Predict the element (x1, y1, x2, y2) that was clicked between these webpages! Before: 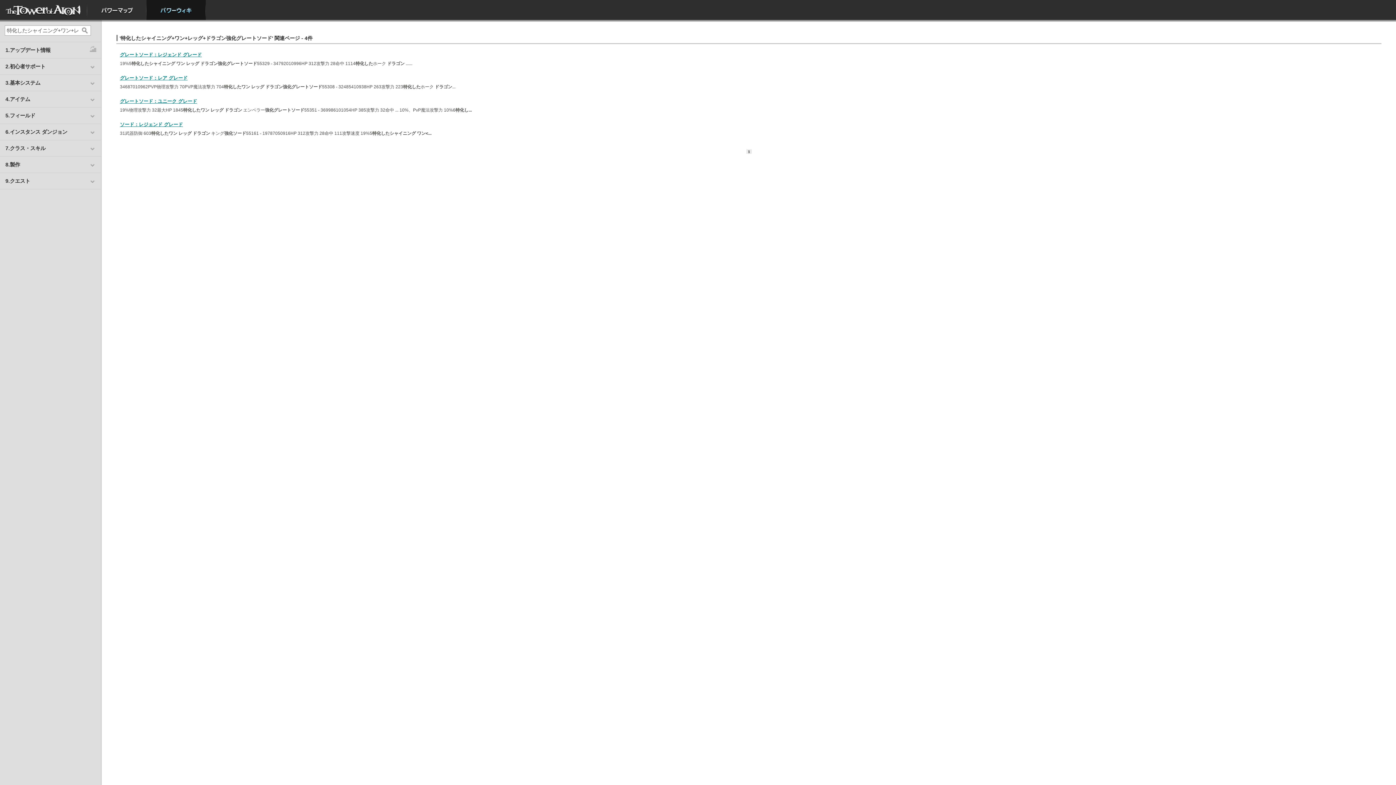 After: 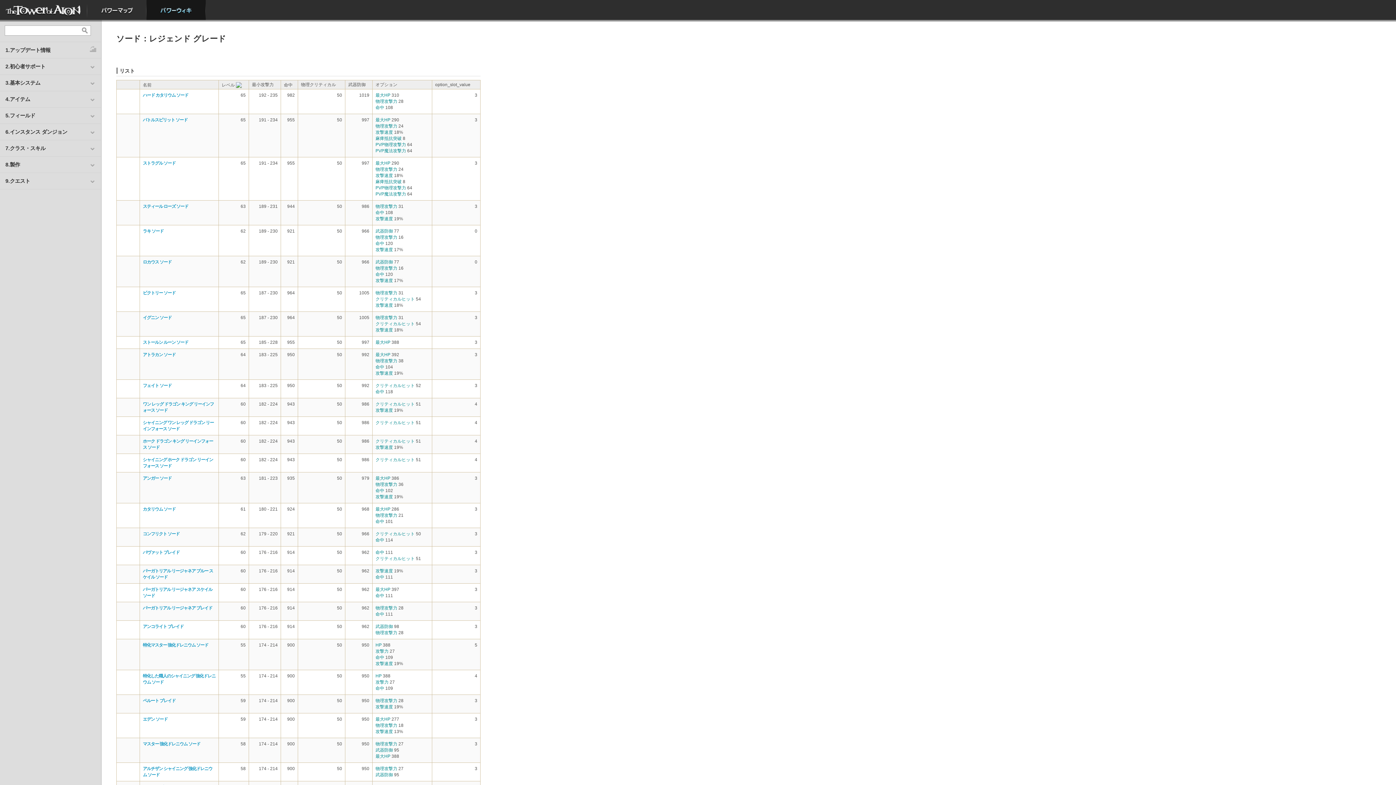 Action: bbox: (120, 121, 182, 127) label: ソード：レジェンド グレード